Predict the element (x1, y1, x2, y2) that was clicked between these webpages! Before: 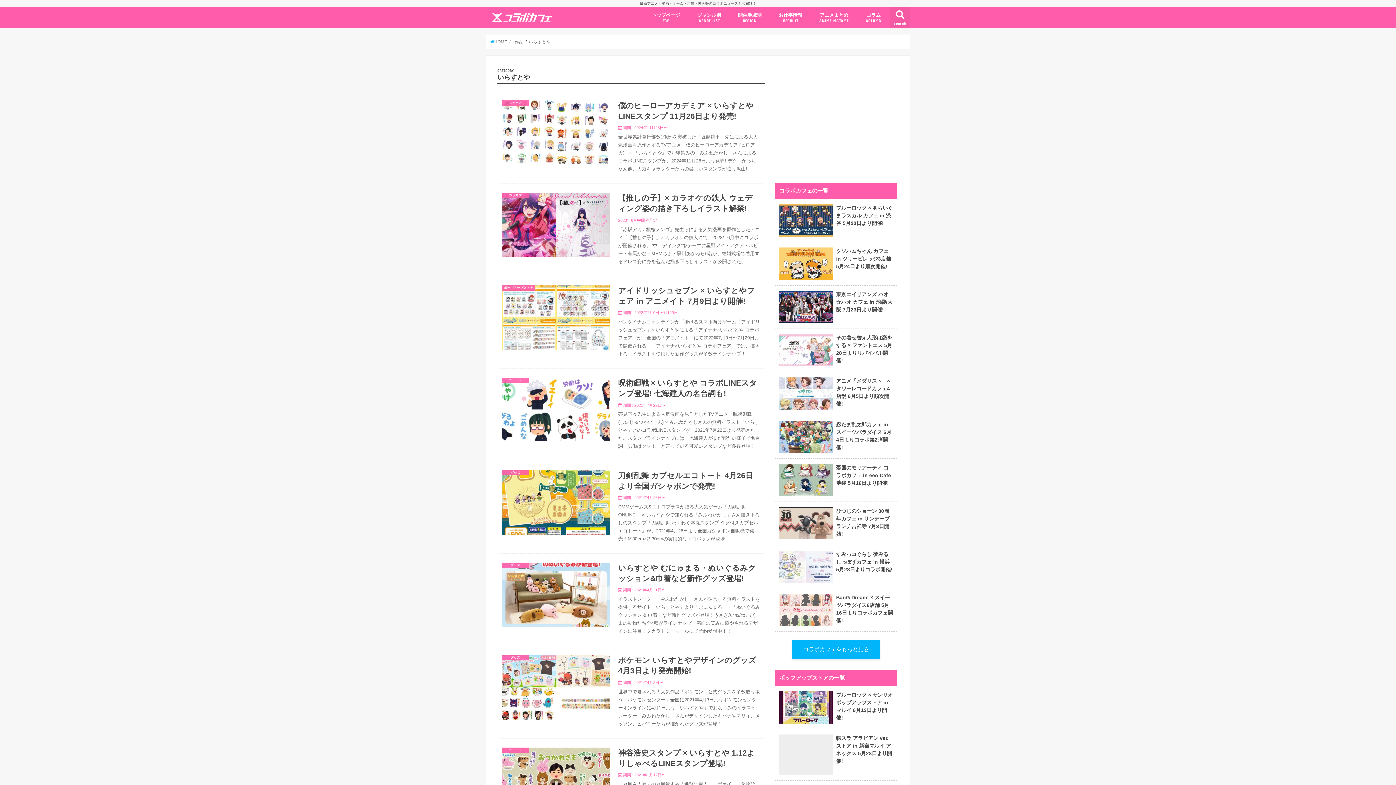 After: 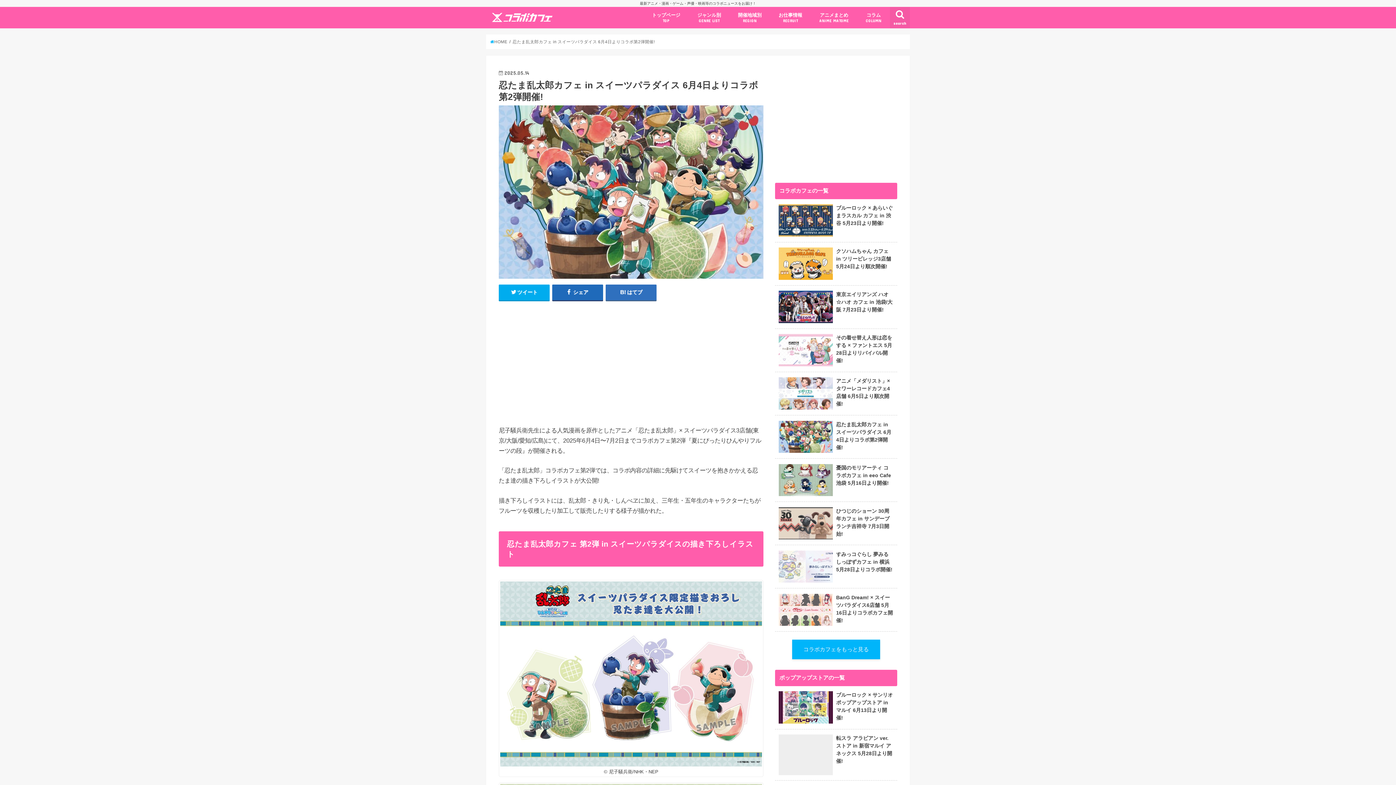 Action: label: 忍たま乱太郎カフェ in スイーツパラダイス 6月4日よりコラボ第2弾開催! bbox: (779, 420, 893, 457)